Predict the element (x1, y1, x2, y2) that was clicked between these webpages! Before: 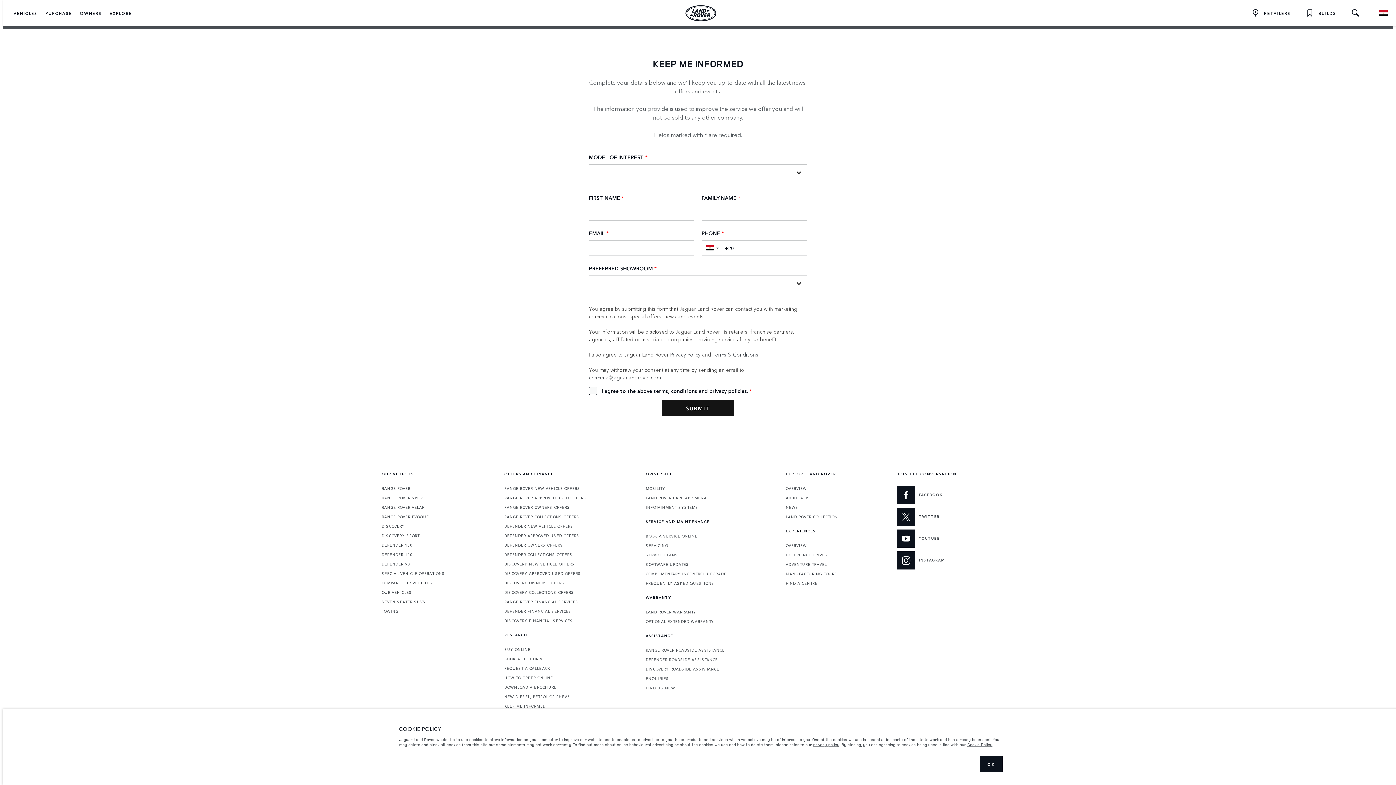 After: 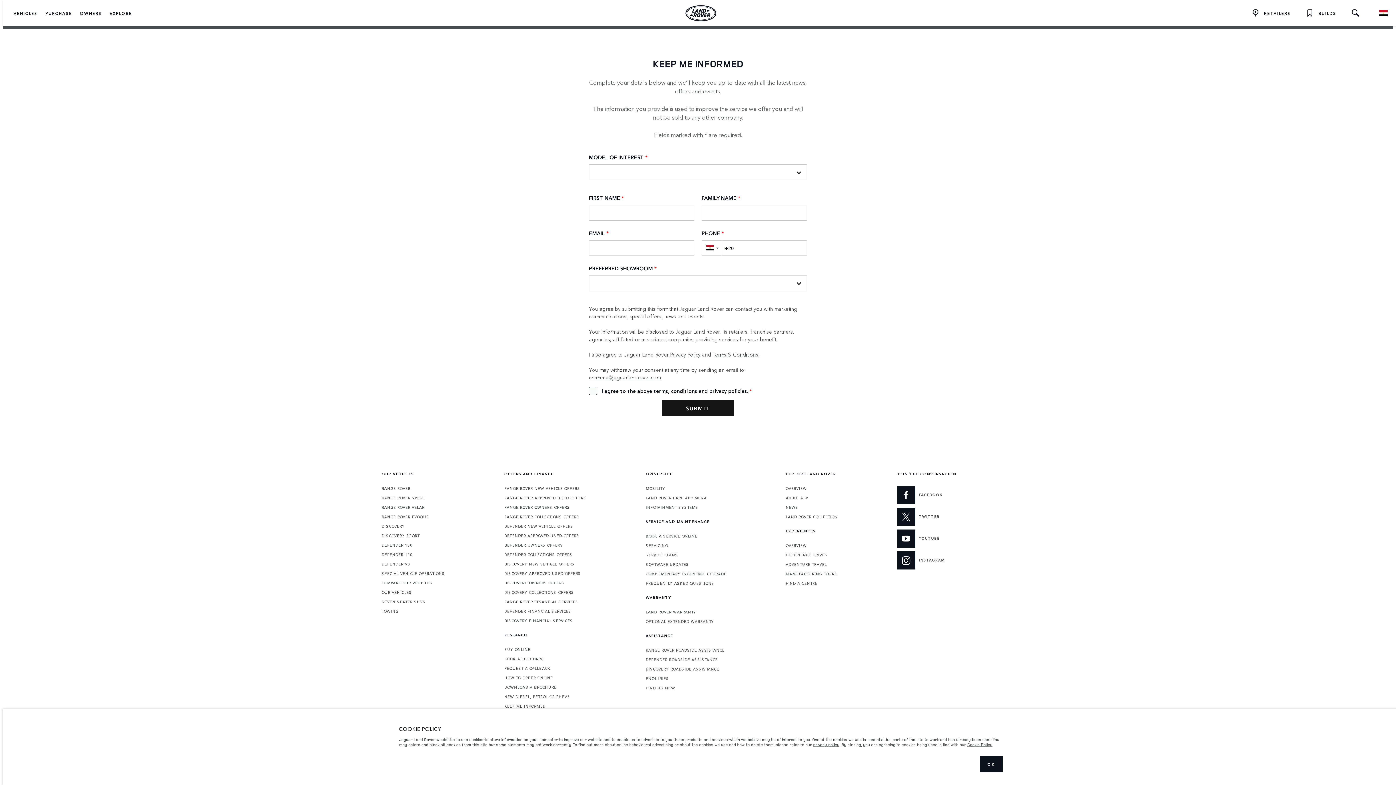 Action: label: KEEP ME INFORMED bbox: (504, 703, 545, 709)